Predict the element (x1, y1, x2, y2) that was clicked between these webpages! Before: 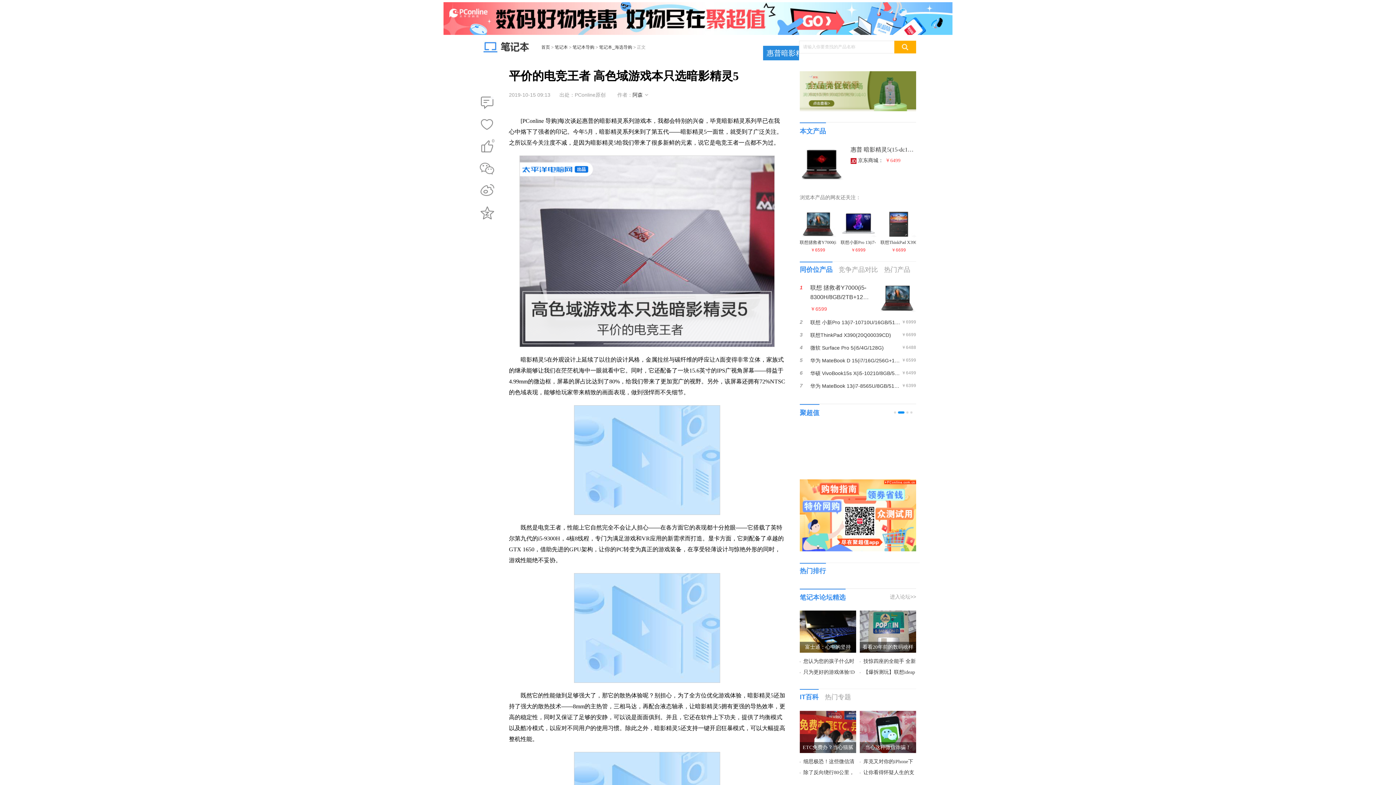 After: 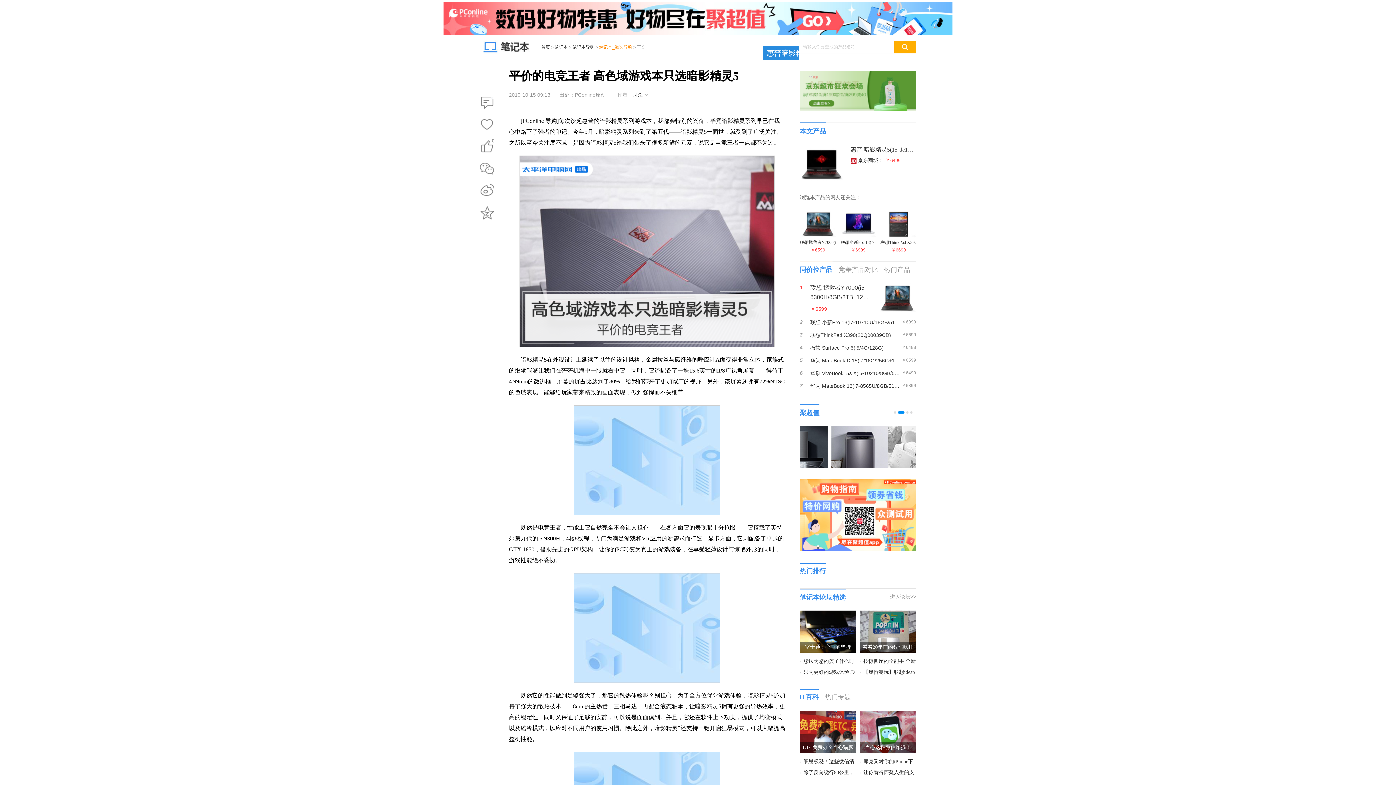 Action: label: 笔记本_海选导购 bbox: (599, 44, 632, 49)